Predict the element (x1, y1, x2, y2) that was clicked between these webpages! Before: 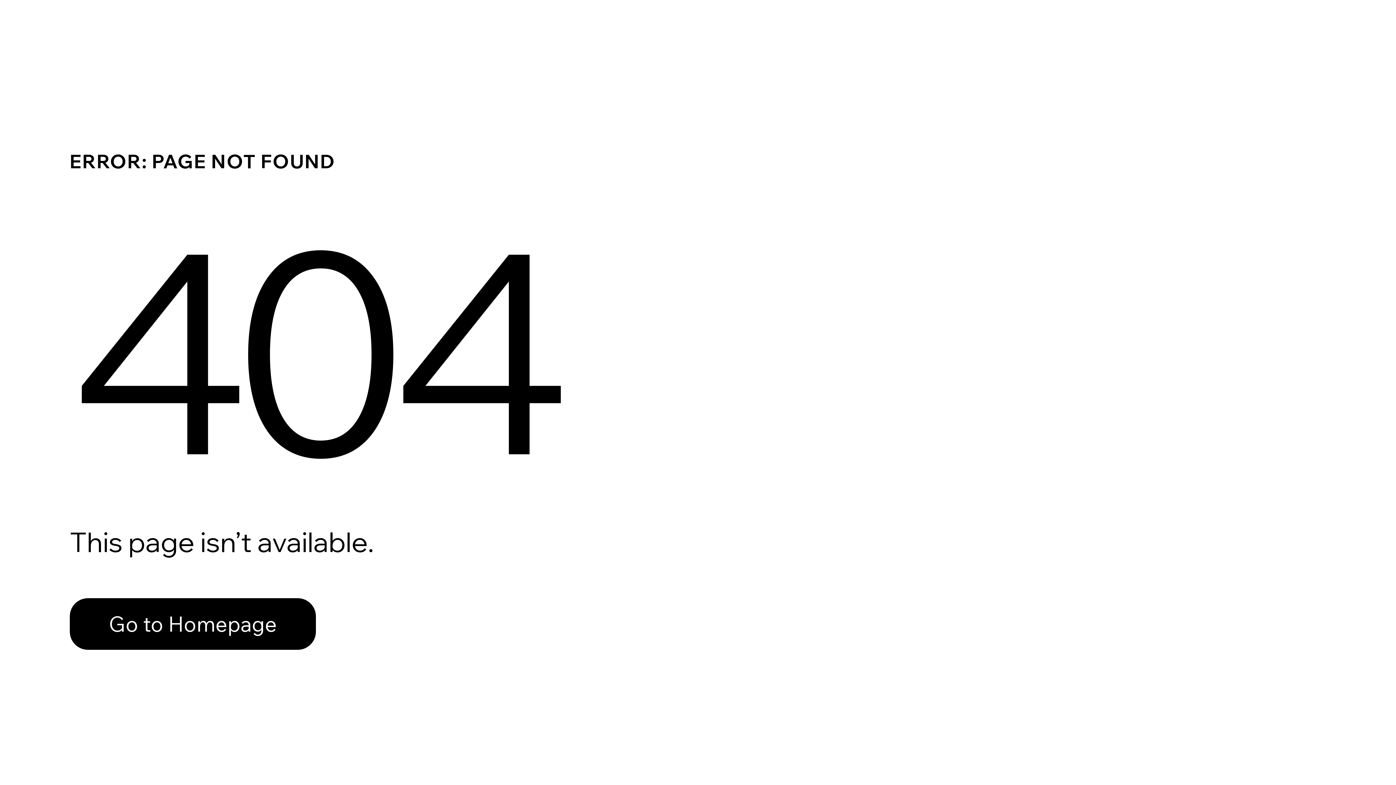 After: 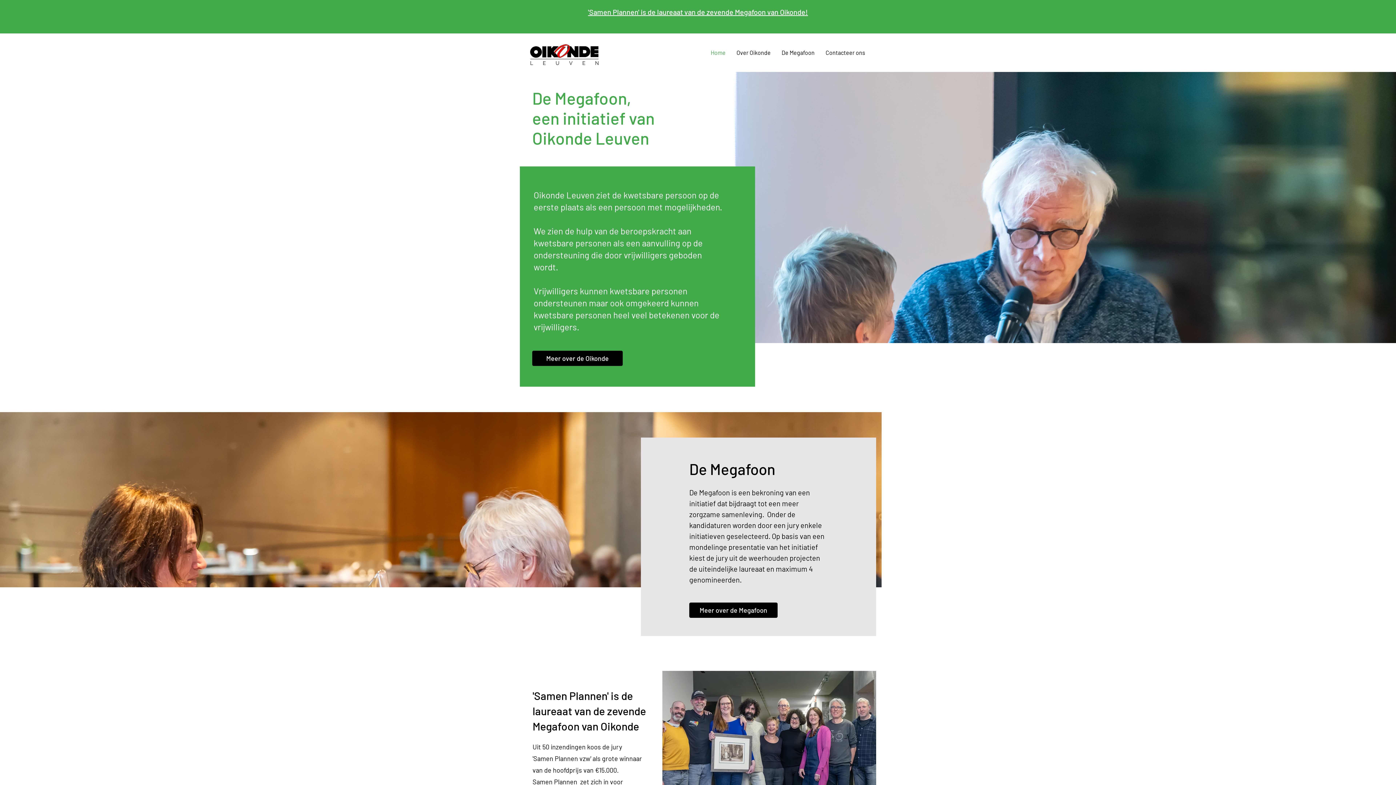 Action: label: Go to Homepage bbox: (69, 582, 768, 659)